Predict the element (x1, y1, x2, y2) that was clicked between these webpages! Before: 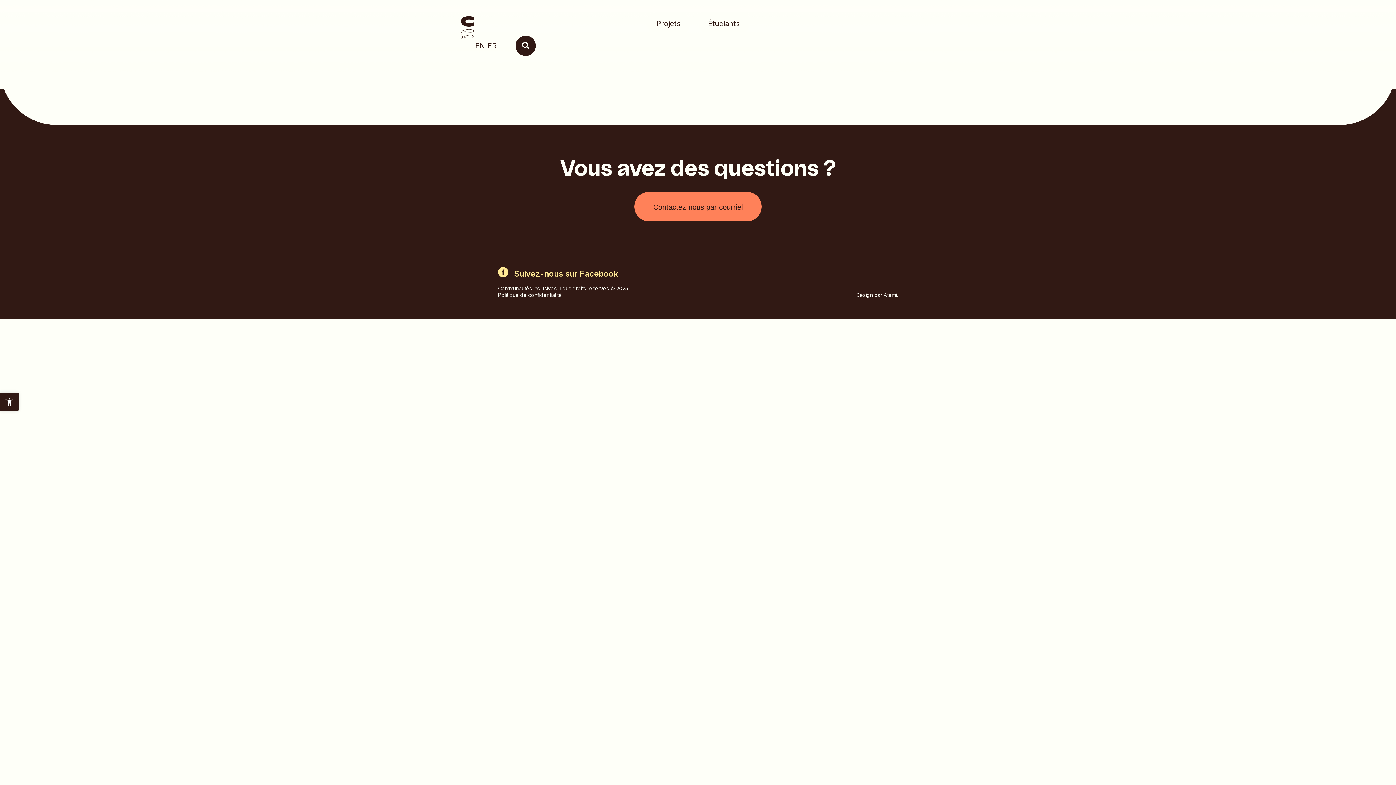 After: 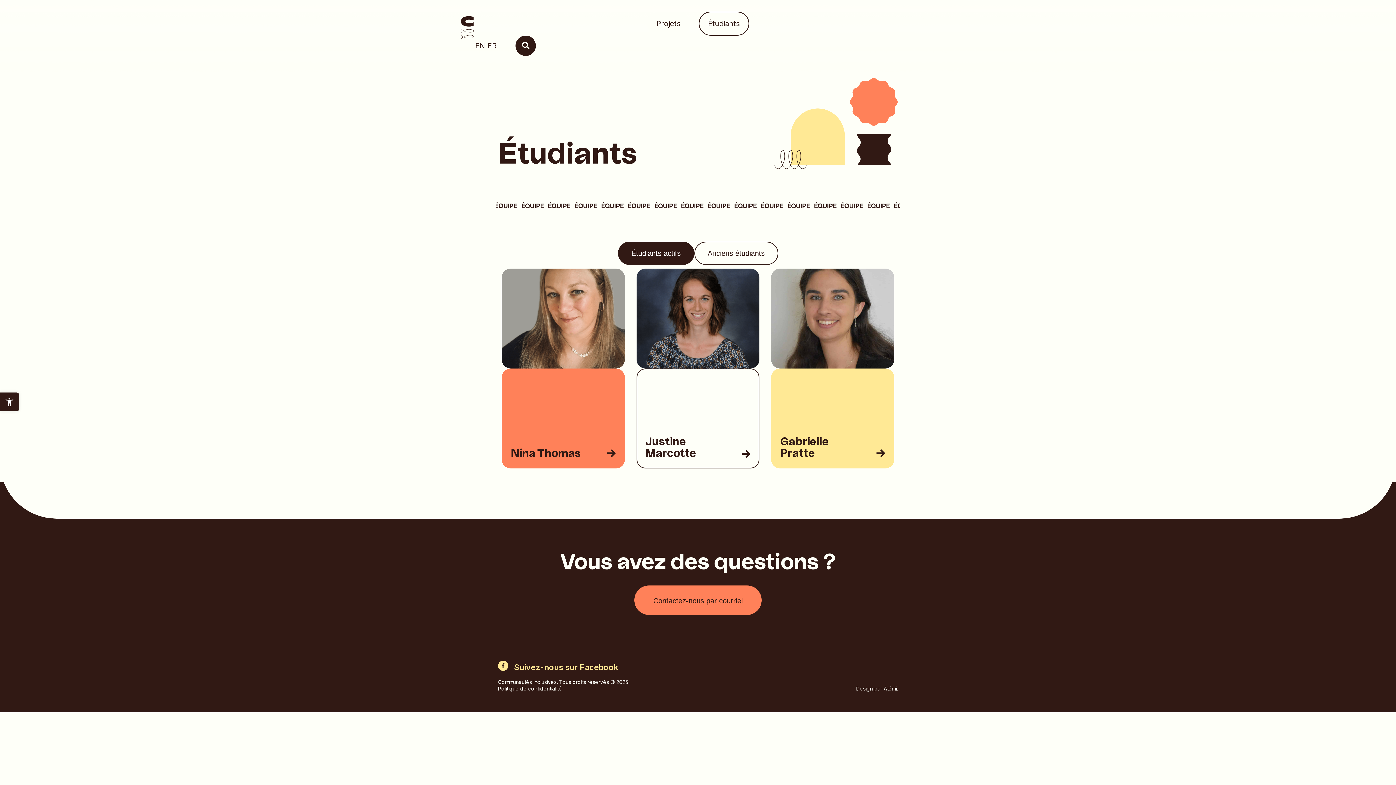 Action: bbox: (698, 11, 749, 35) label: Étudiants